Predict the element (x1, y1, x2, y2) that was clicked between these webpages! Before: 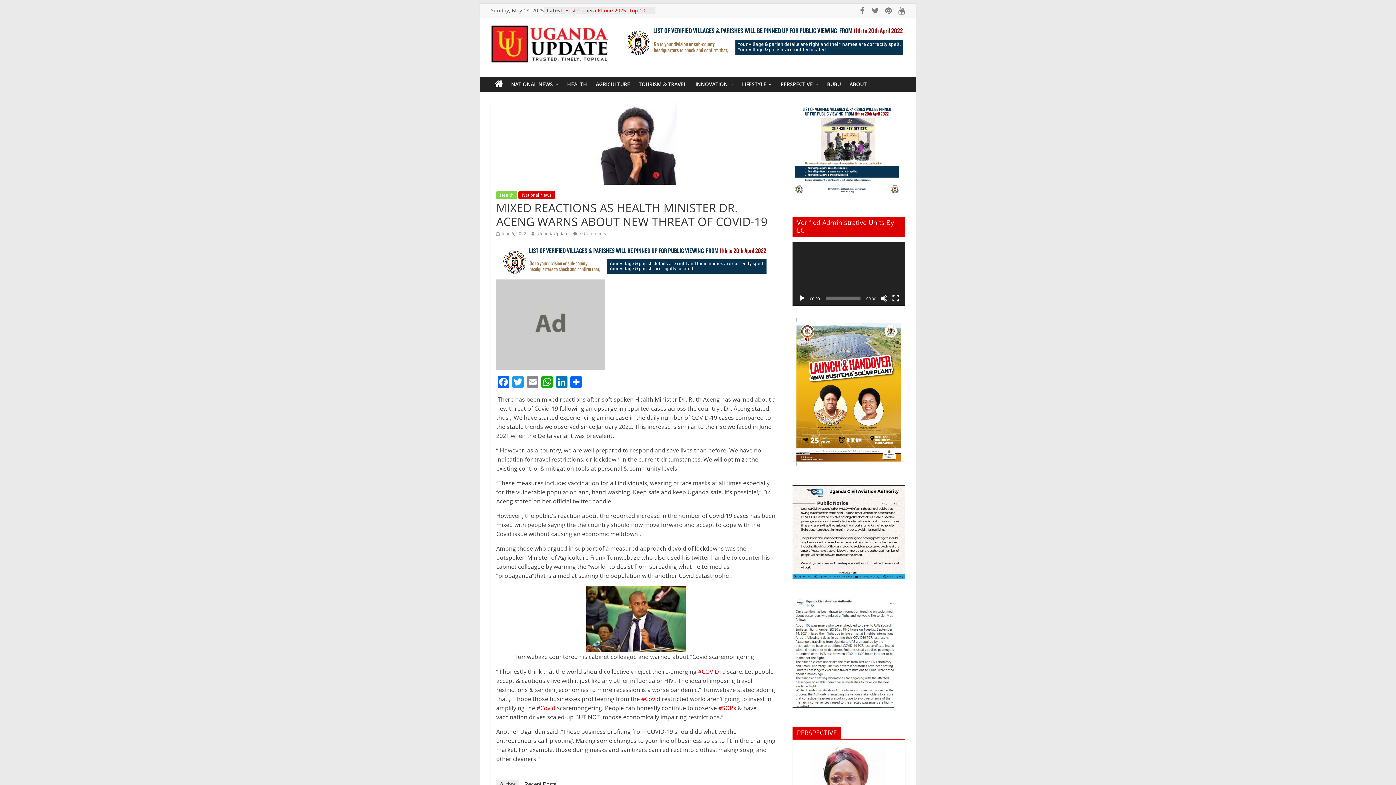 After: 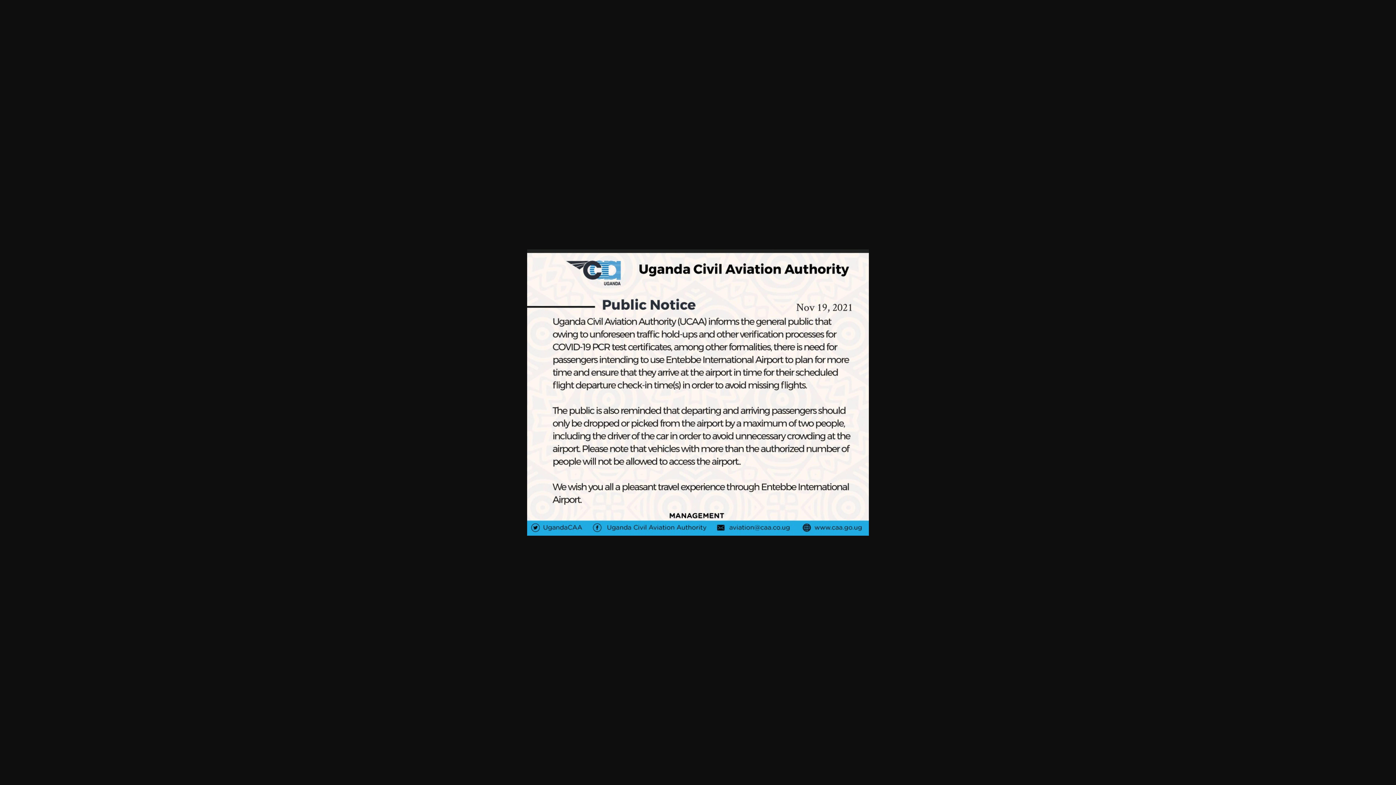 Action: bbox: (792, 485, 905, 492)